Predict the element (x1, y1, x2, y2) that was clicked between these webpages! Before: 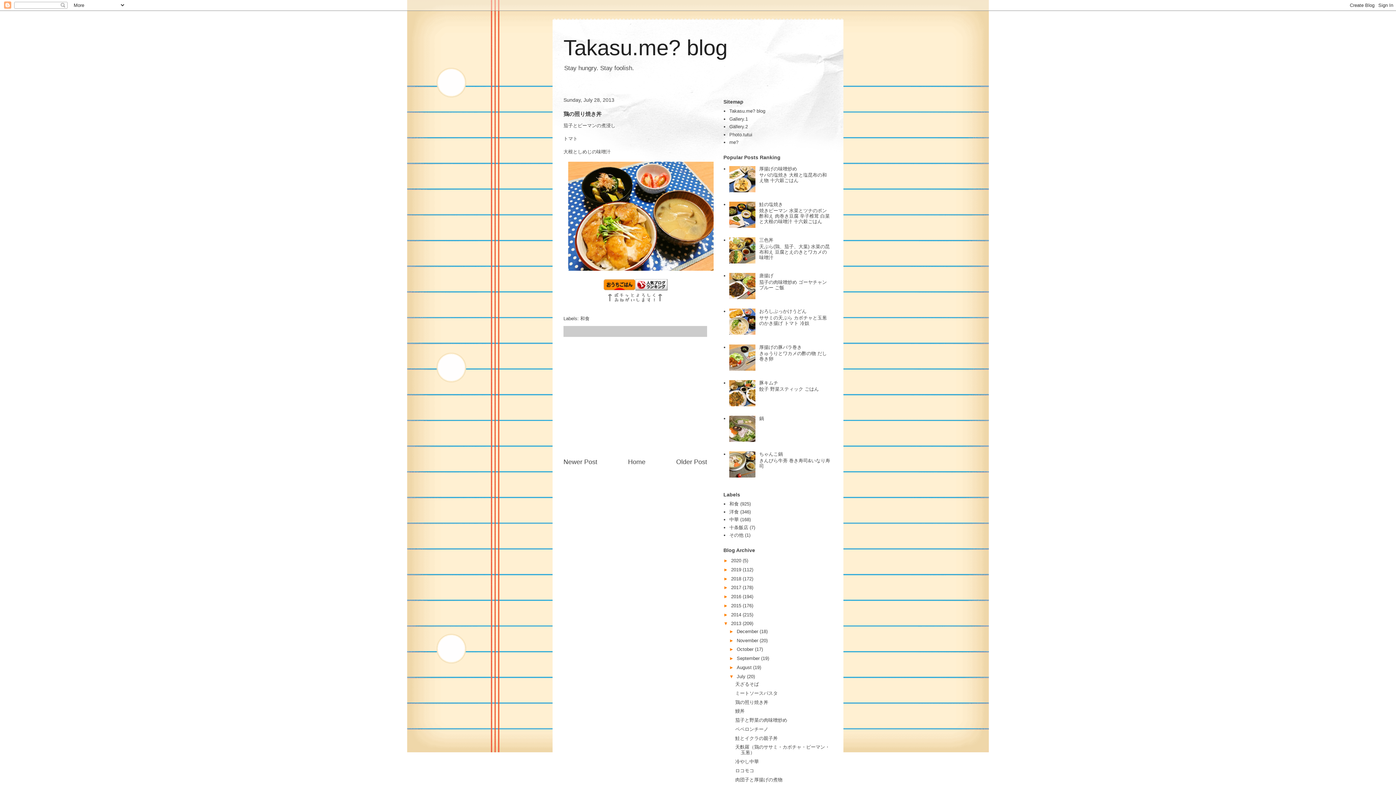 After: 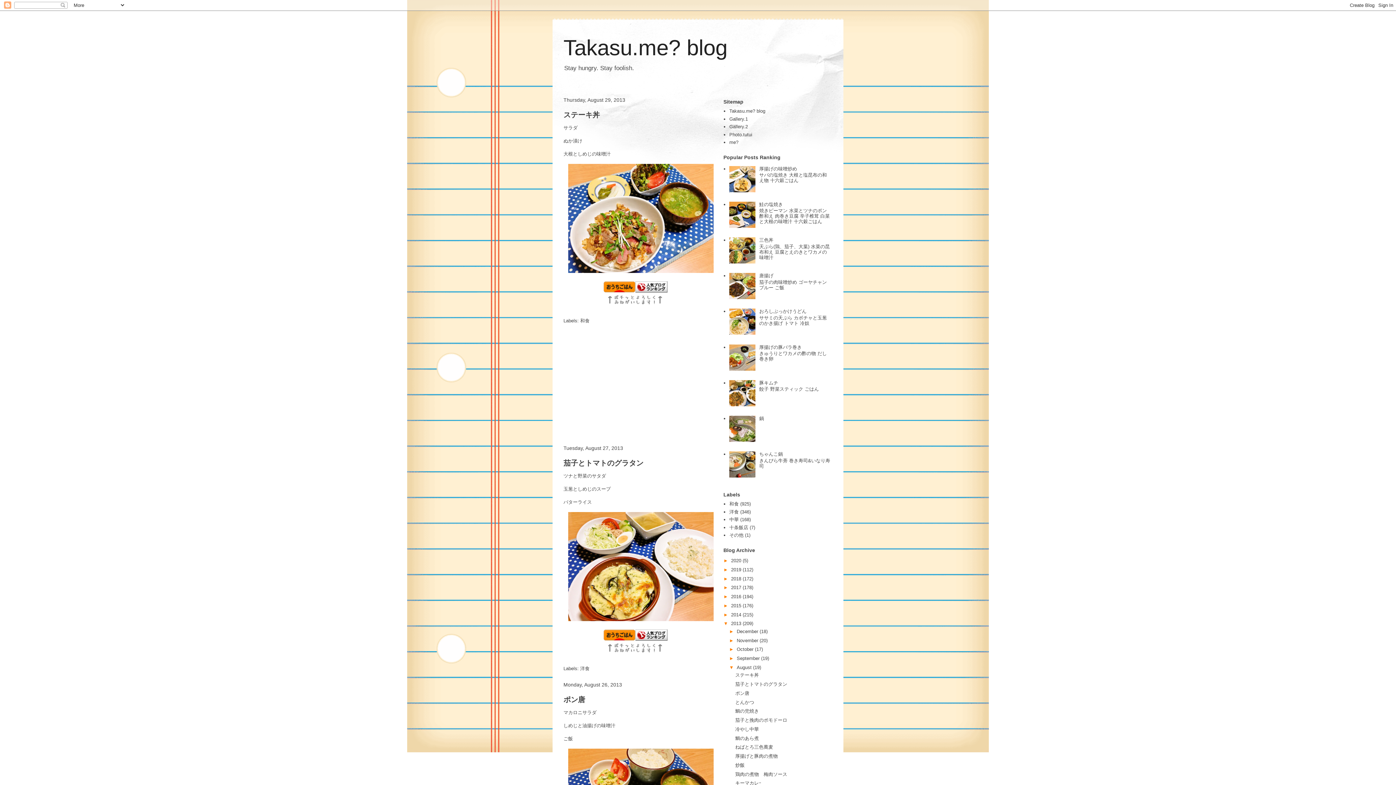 Action: label: August  bbox: (736, 665, 753, 670)